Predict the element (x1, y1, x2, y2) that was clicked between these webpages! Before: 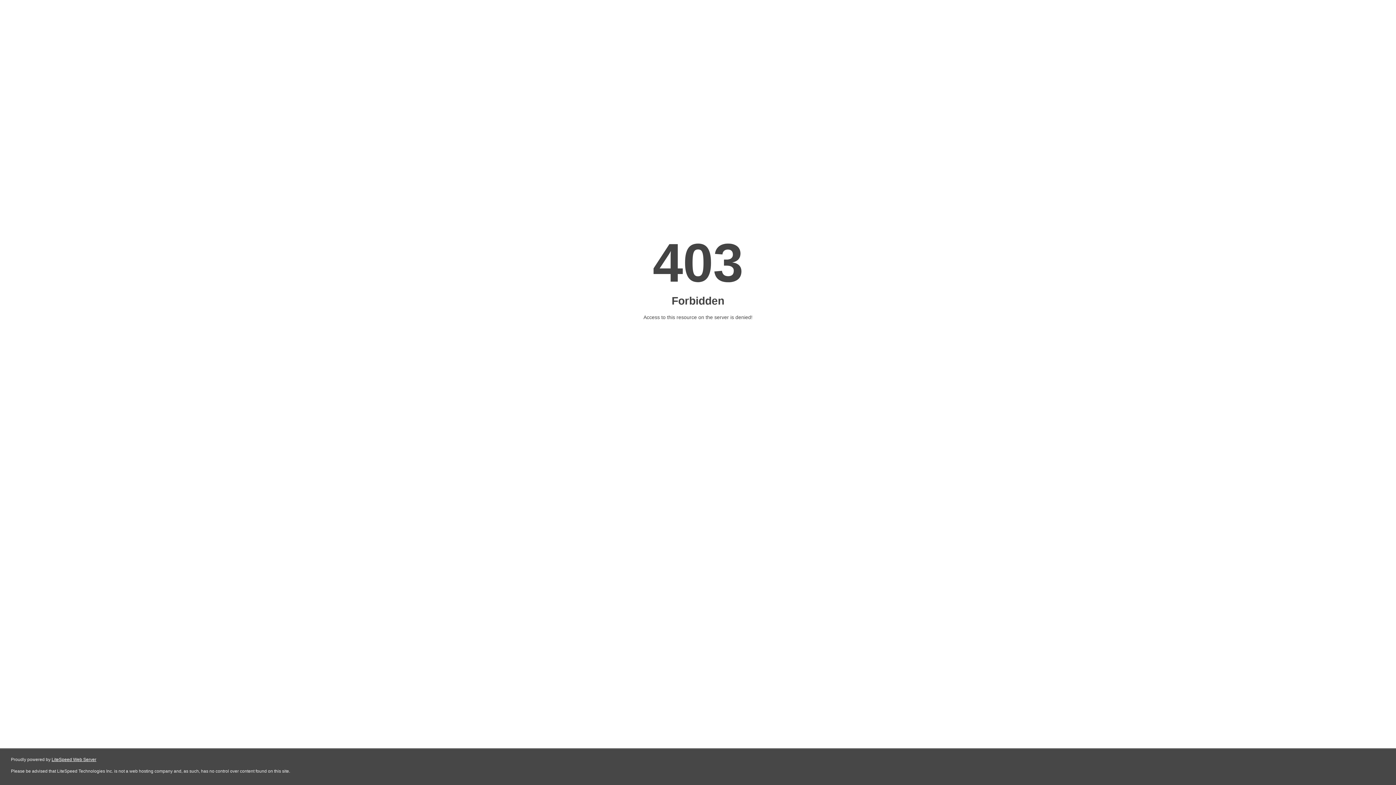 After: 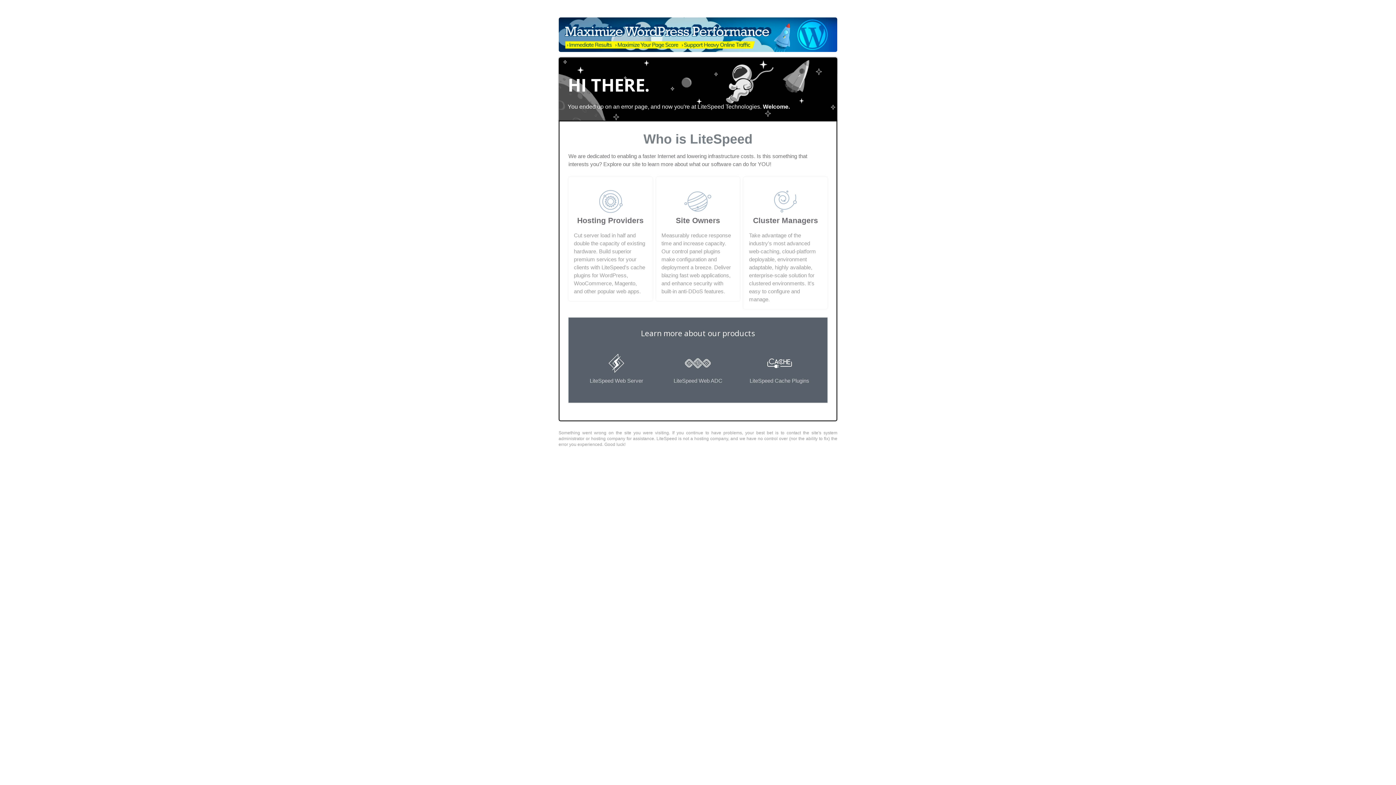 Action: bbox: (51, 757, 96, 762) label: LiteSpeed Web Server